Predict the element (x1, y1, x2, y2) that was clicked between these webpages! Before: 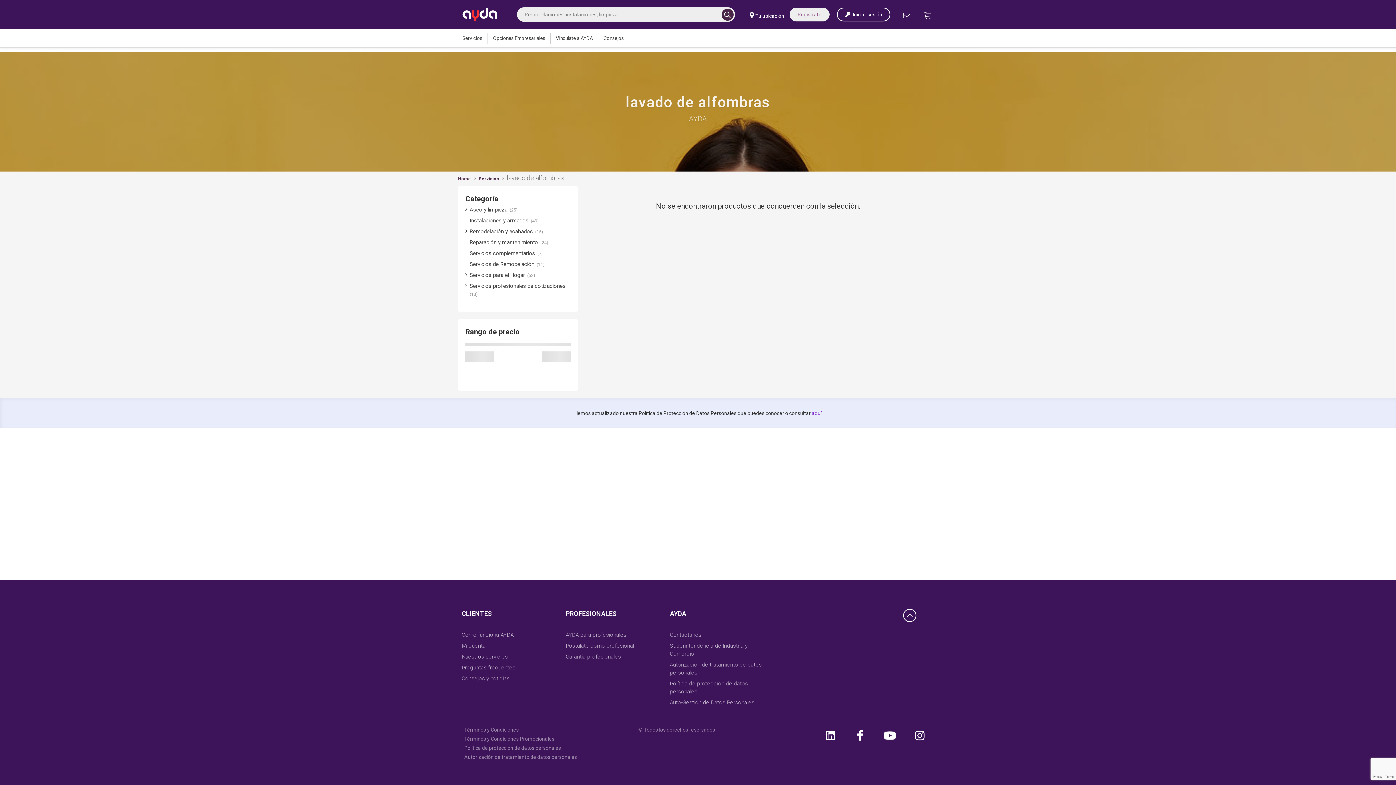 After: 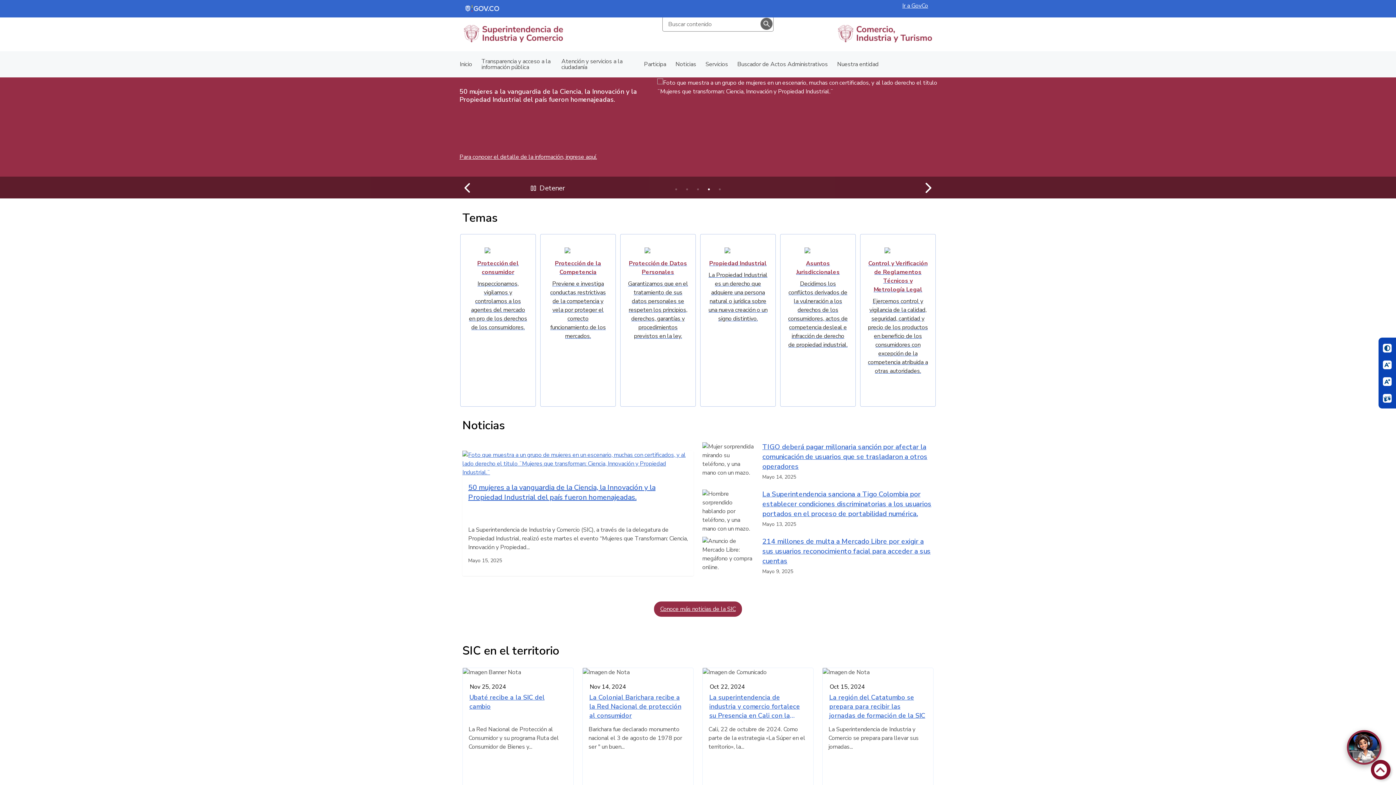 Action: label: Superintendencia de Industria y Comercio bbox: (670, 642, 774, 658)